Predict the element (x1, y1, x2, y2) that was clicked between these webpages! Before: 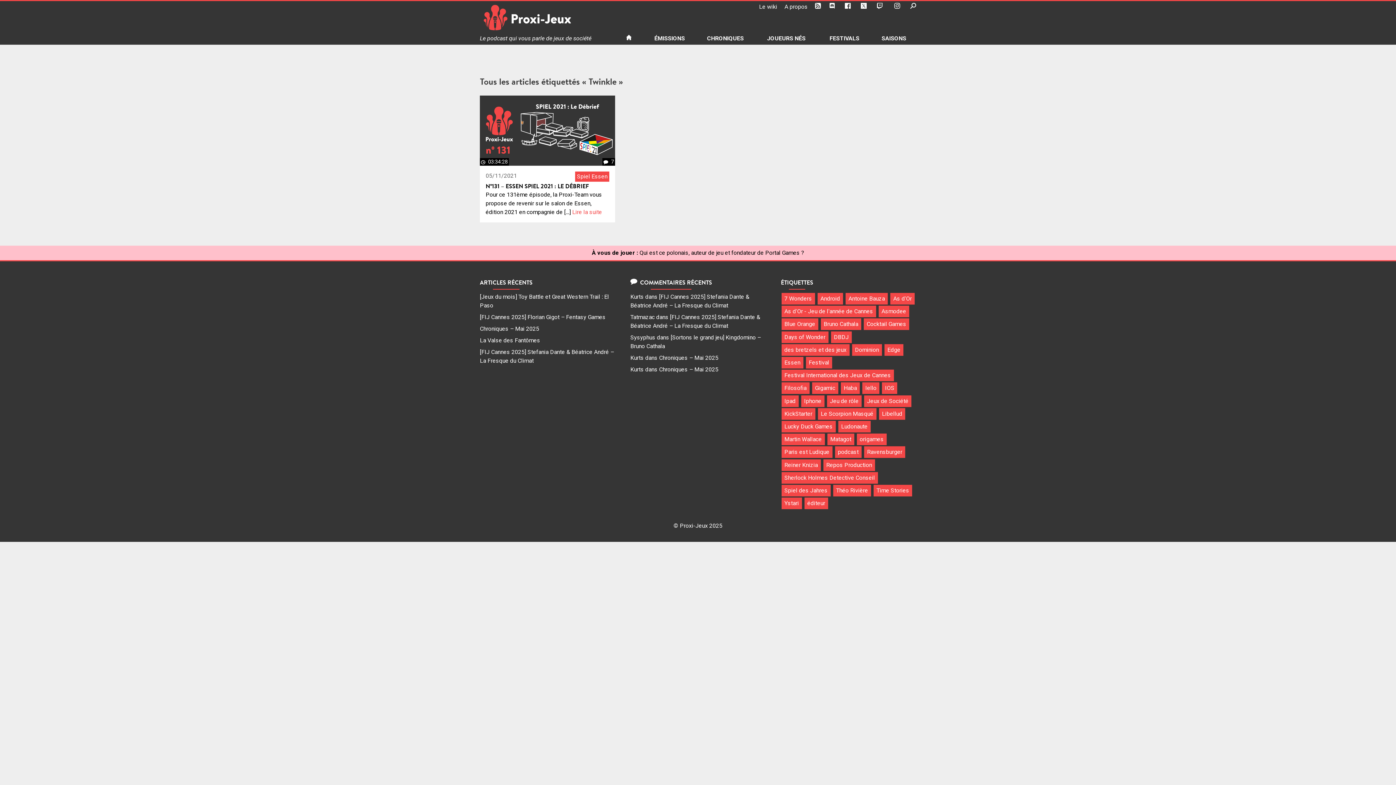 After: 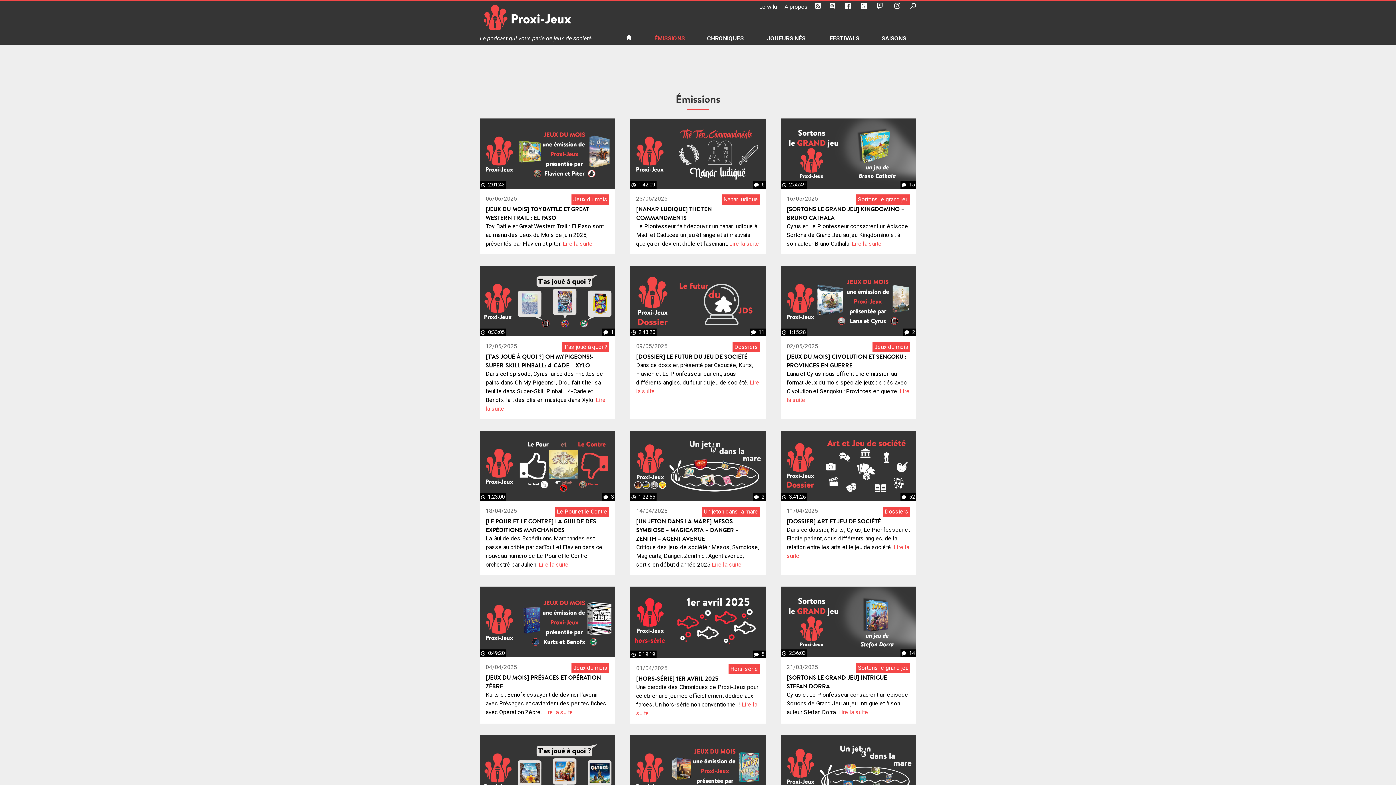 Action: bbox: (642, 32, 686, 44) label: ÉMISSIONS